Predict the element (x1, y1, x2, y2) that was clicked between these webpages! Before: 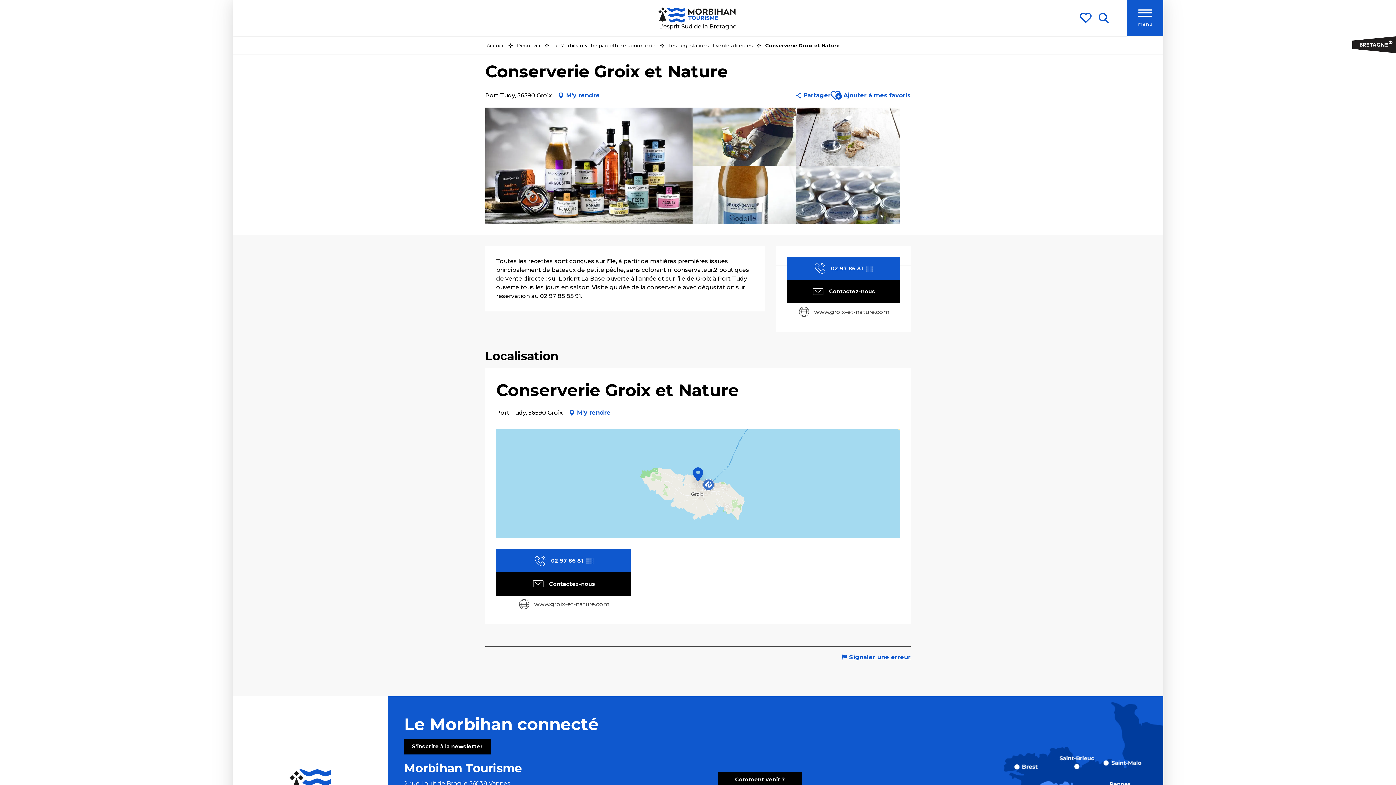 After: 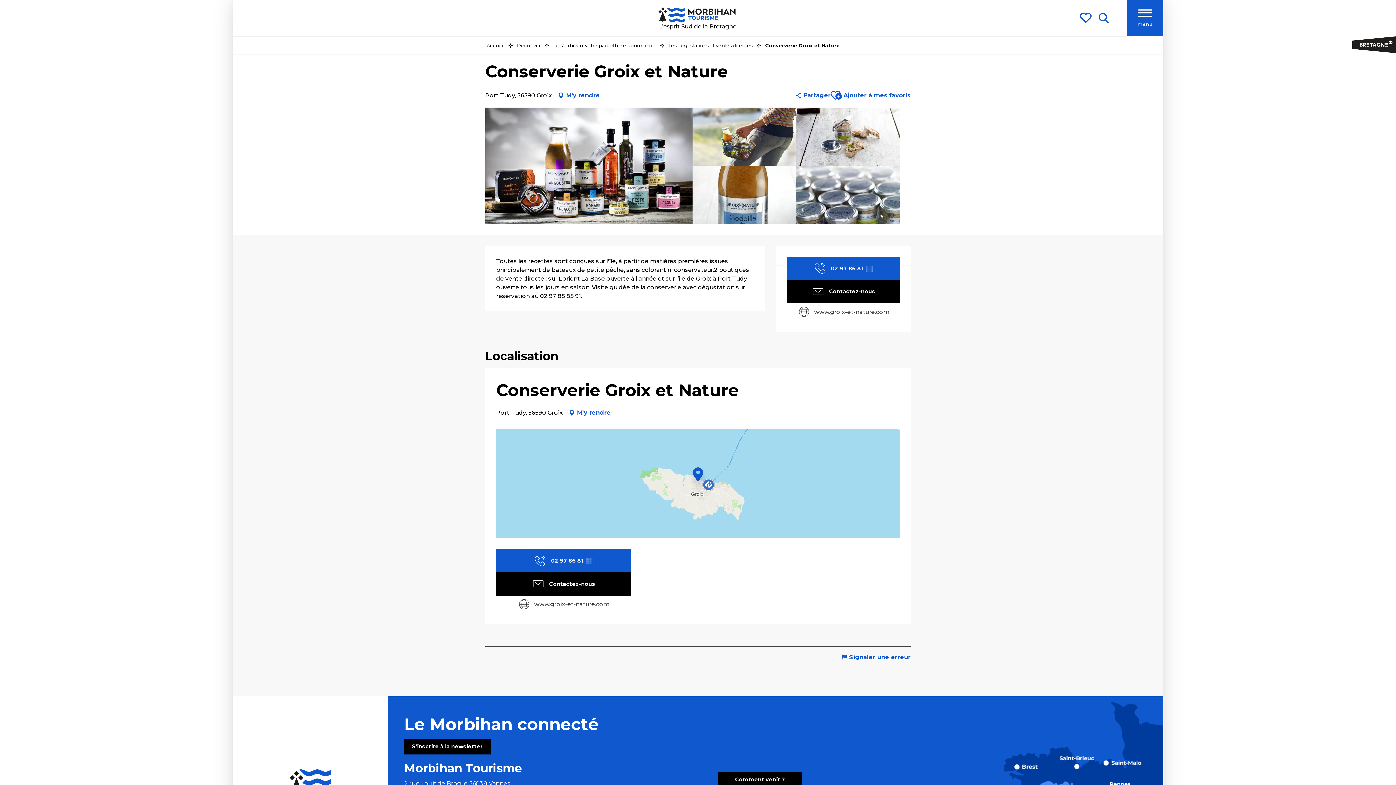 Action: label: Recherche bbox: (1094, 7, 1113, 28)